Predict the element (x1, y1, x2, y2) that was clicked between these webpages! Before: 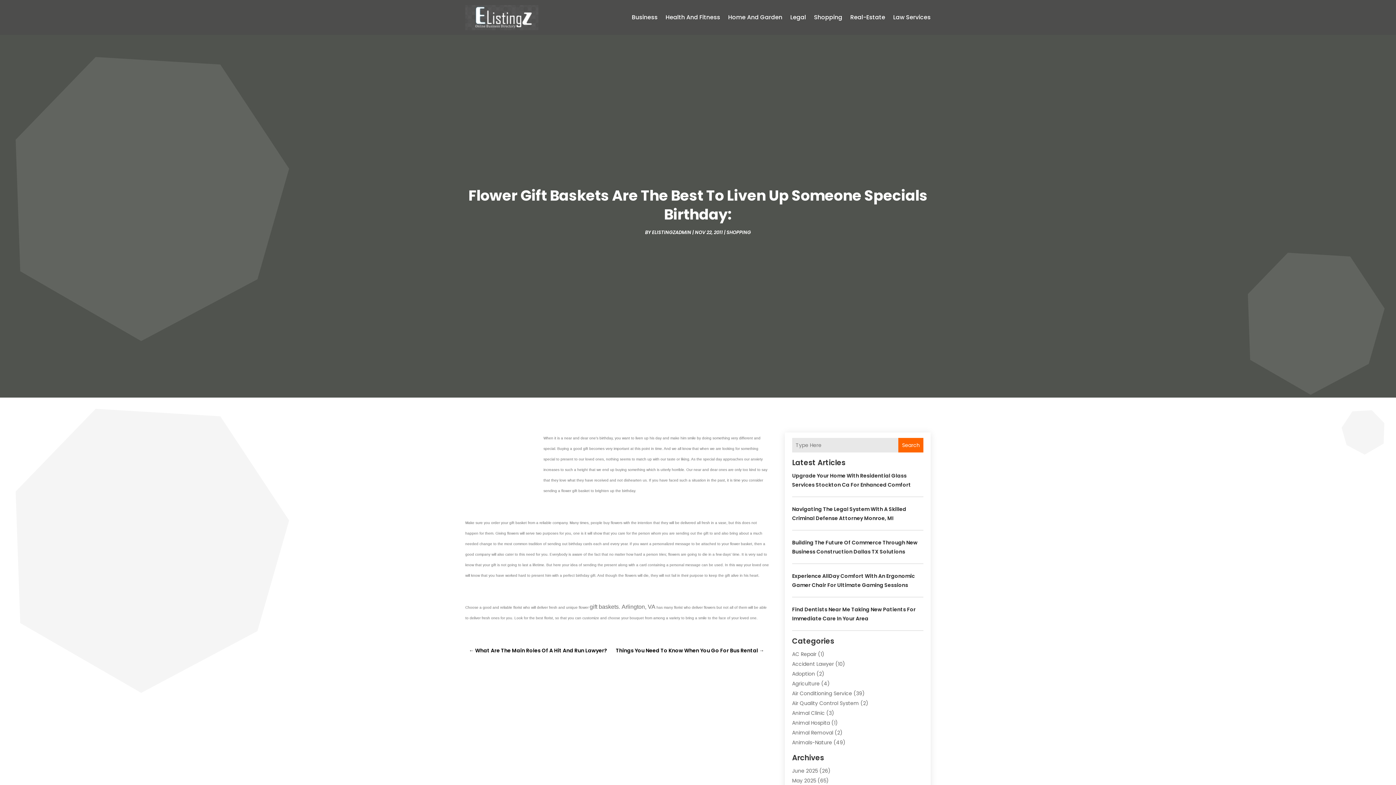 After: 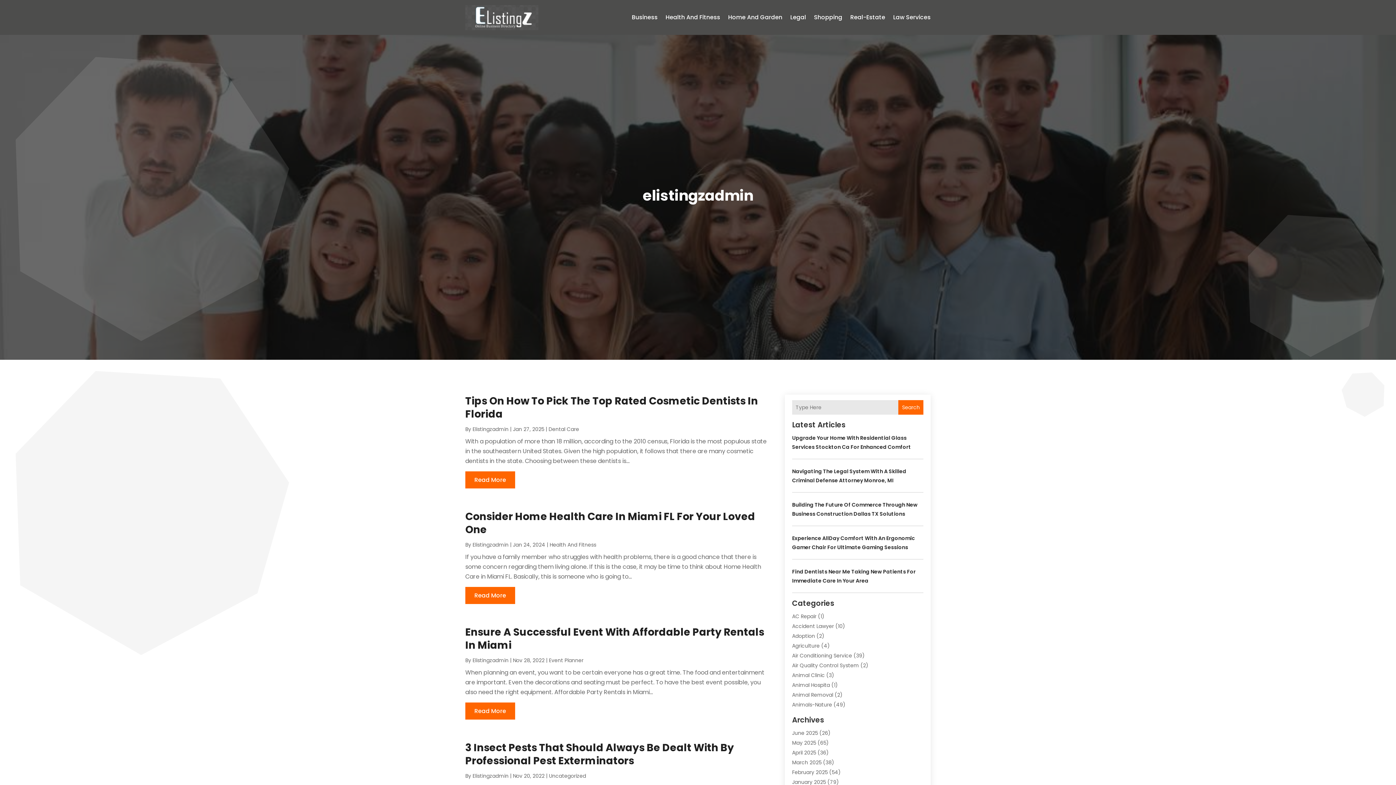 Action: label: ELISTINGZADMIN bbox: (652, 229, 691, 236)